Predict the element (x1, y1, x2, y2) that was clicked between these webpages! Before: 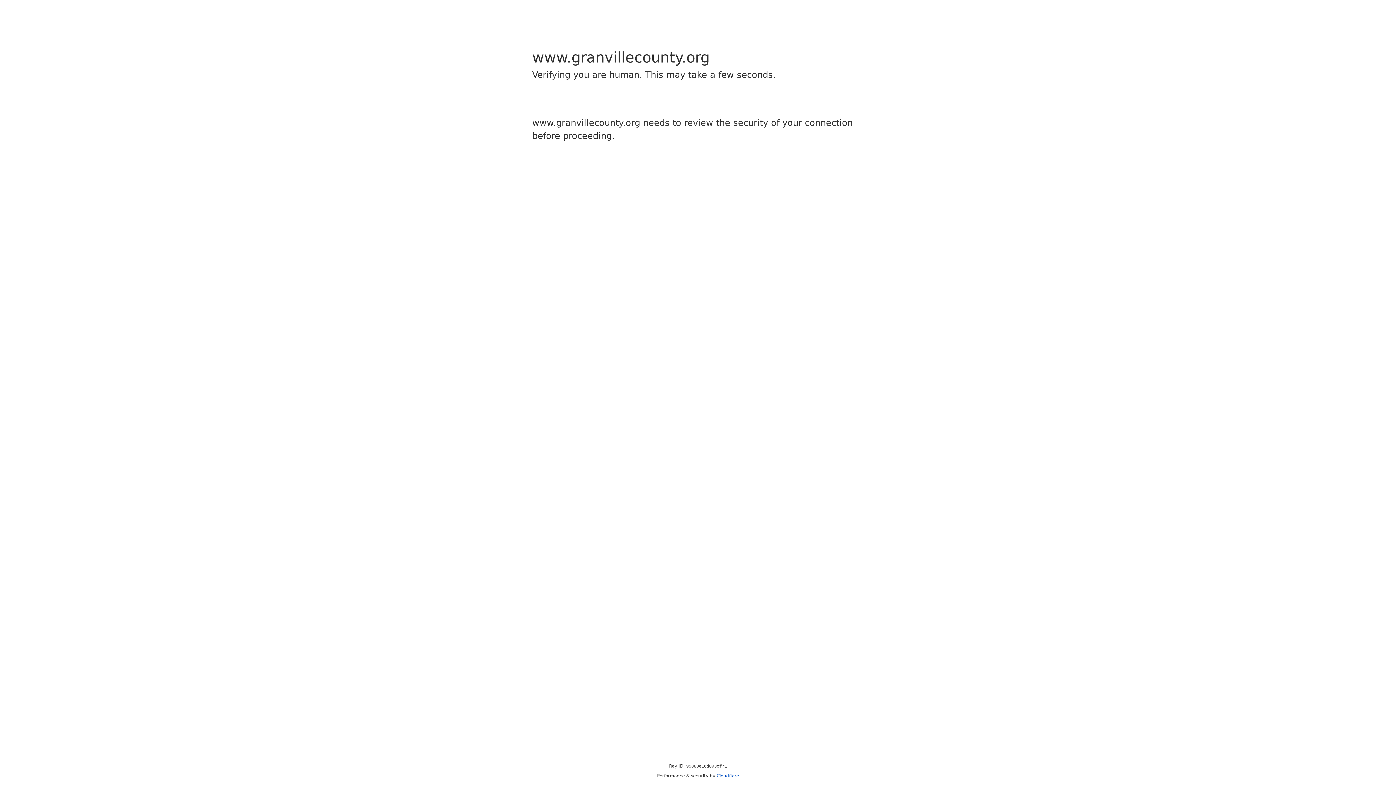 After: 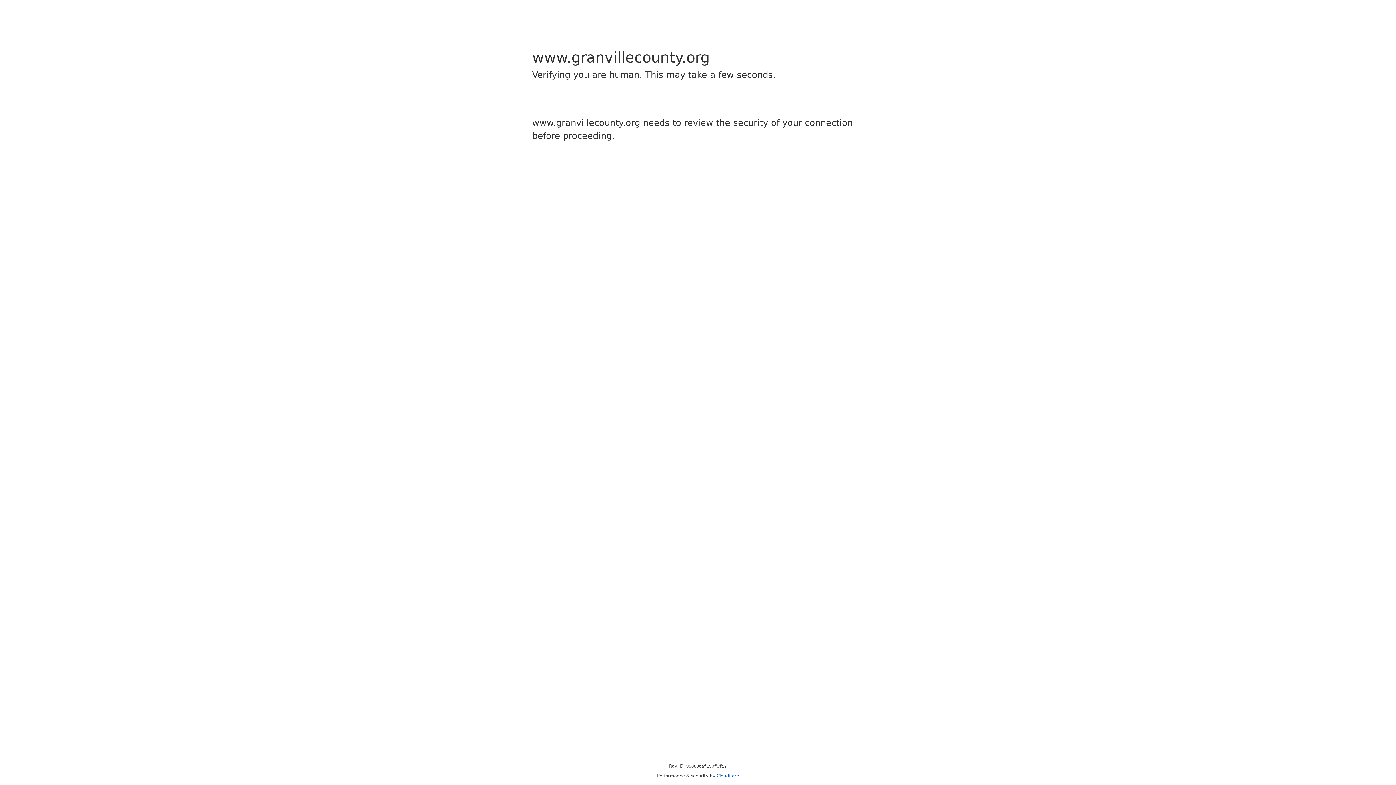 Action: label: Cloudflare bbox: (716, 773, 739, 778)